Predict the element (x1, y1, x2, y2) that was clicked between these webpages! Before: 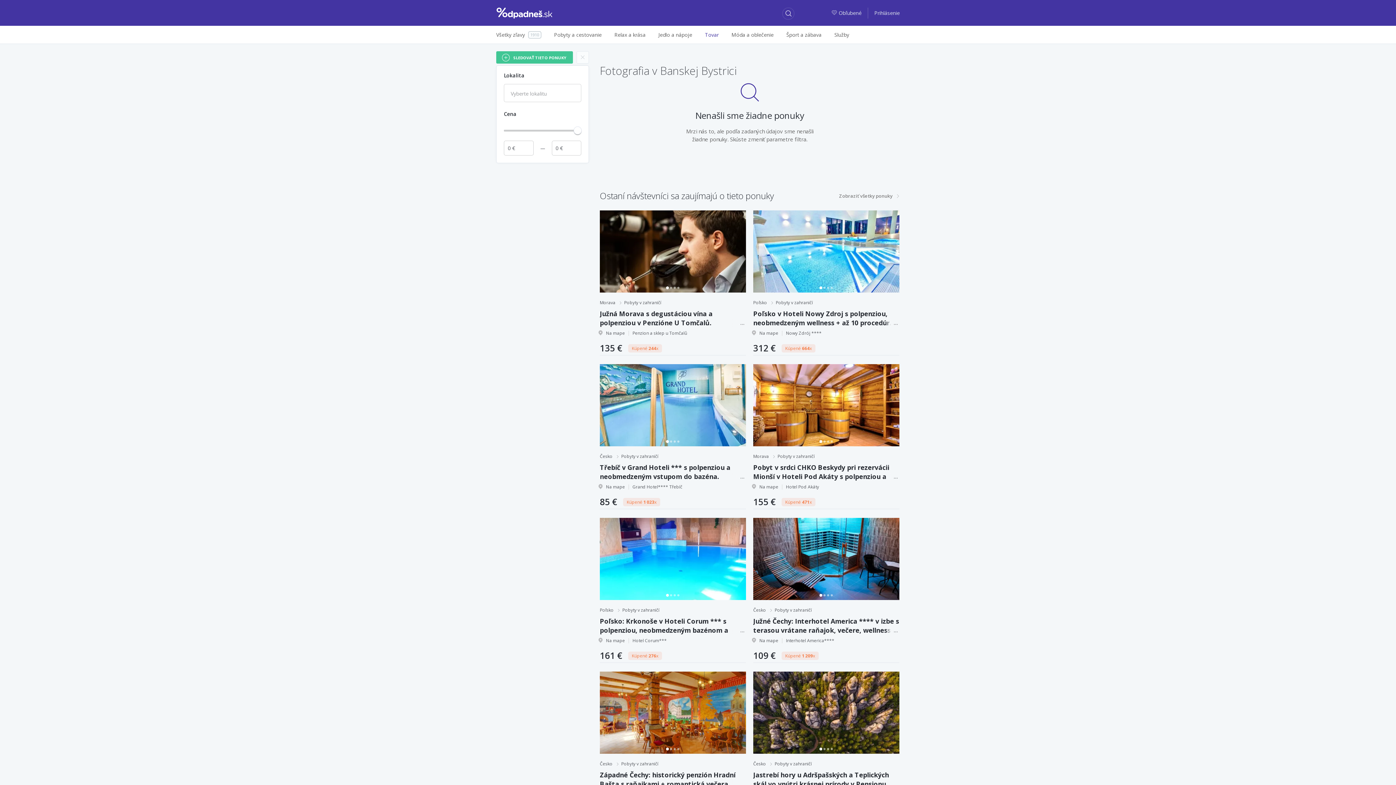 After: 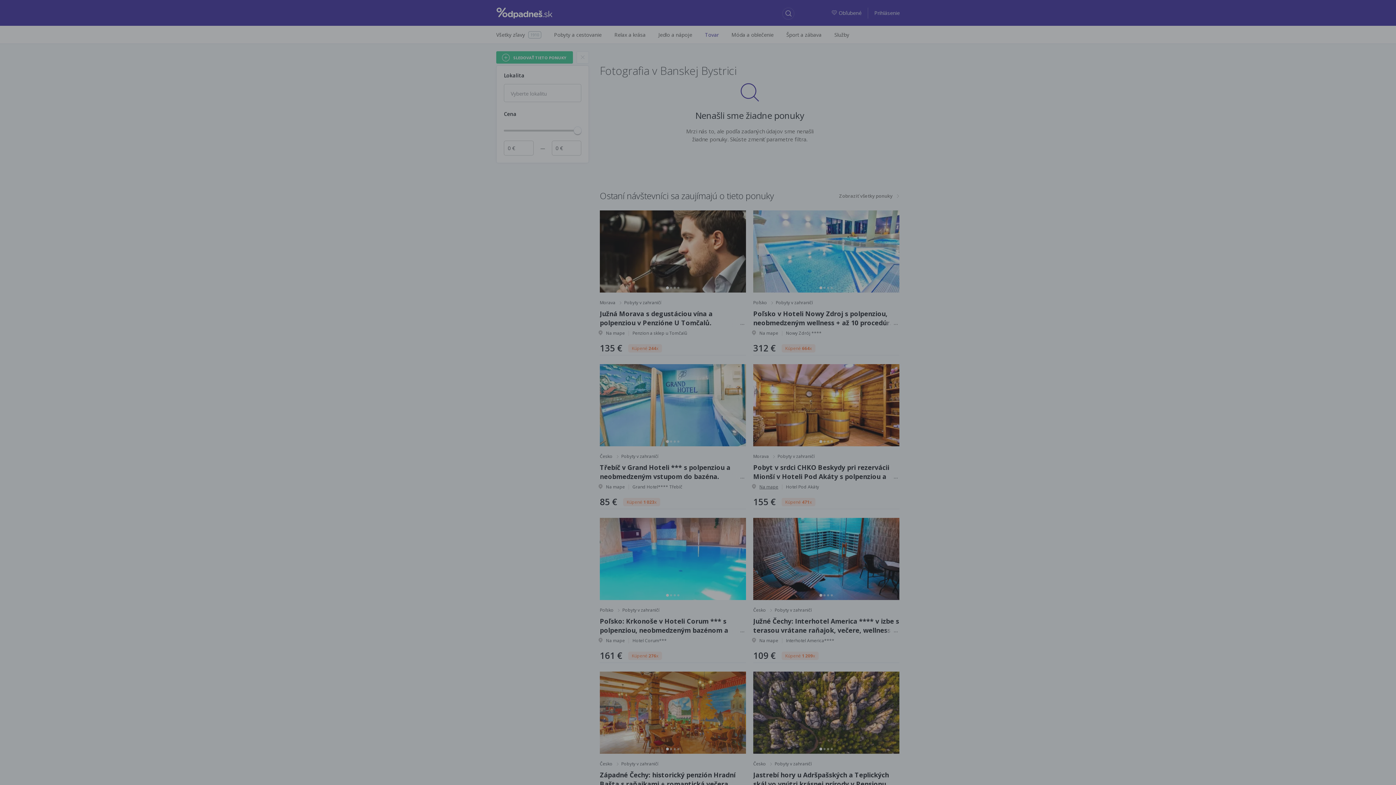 Action: label: Na mape bbox: (753, 481, 778, 492)